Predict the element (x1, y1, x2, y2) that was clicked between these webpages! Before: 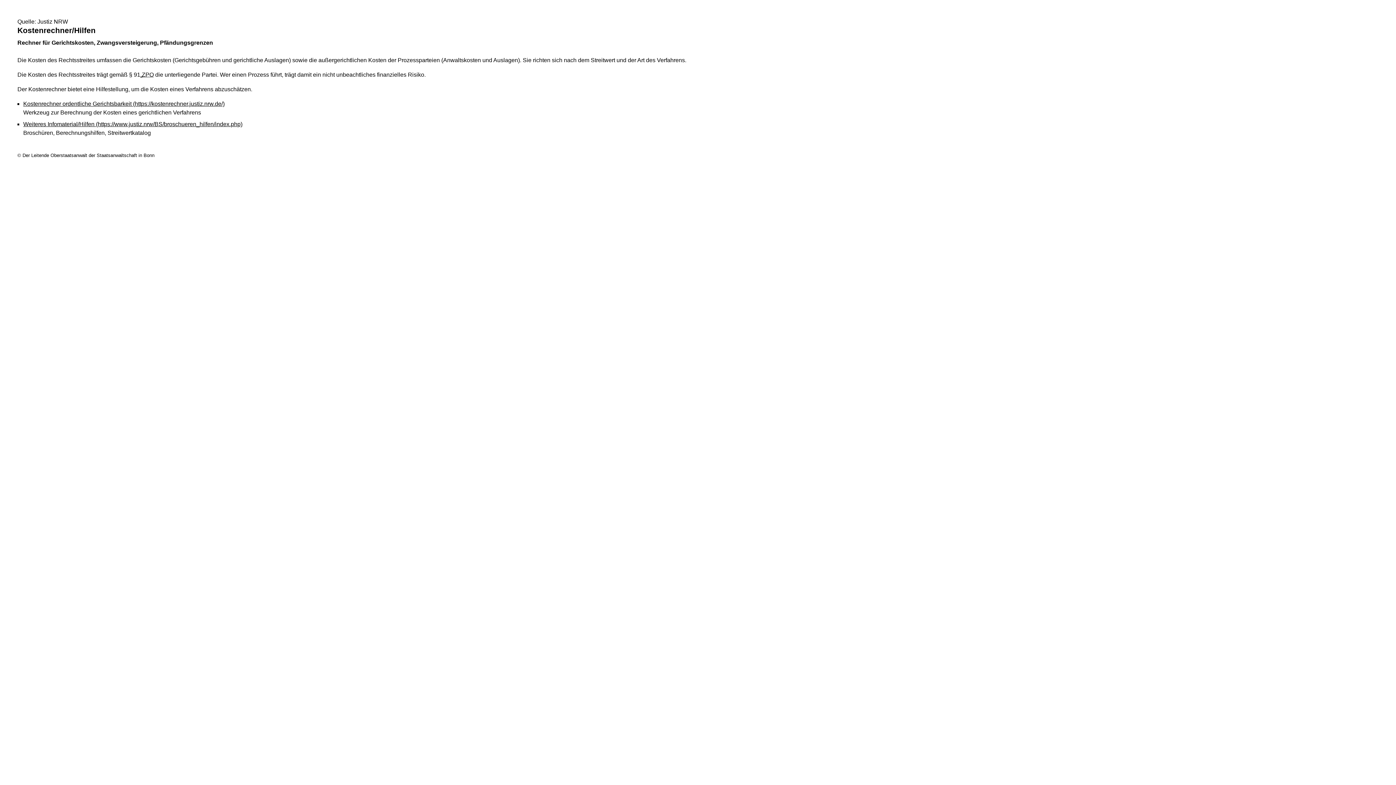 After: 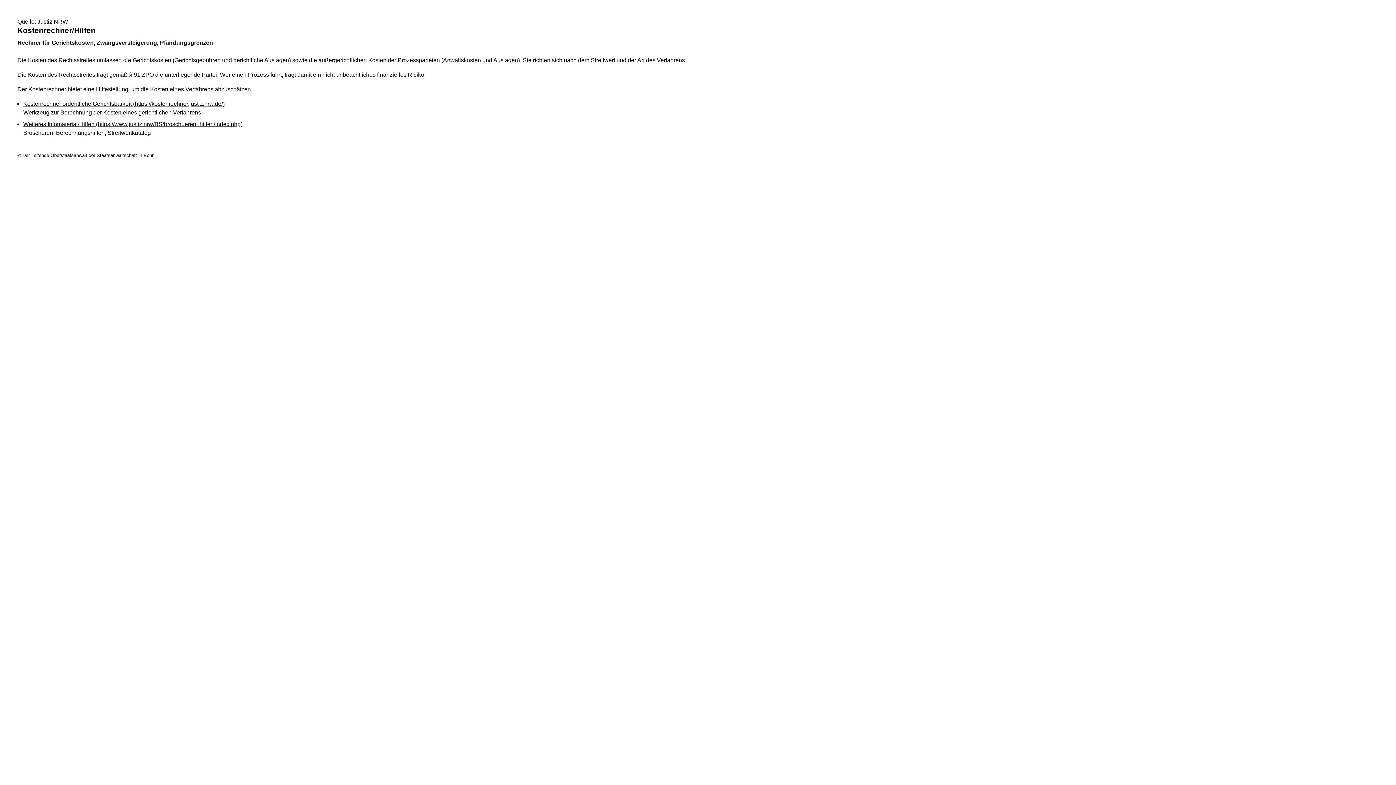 Action: bbox: (23, 121, 242, 127) label: Weiteres Infomaterial/Hilfen (https://www.justiz.nrw/BS/broschueren_hilfen/index.php)